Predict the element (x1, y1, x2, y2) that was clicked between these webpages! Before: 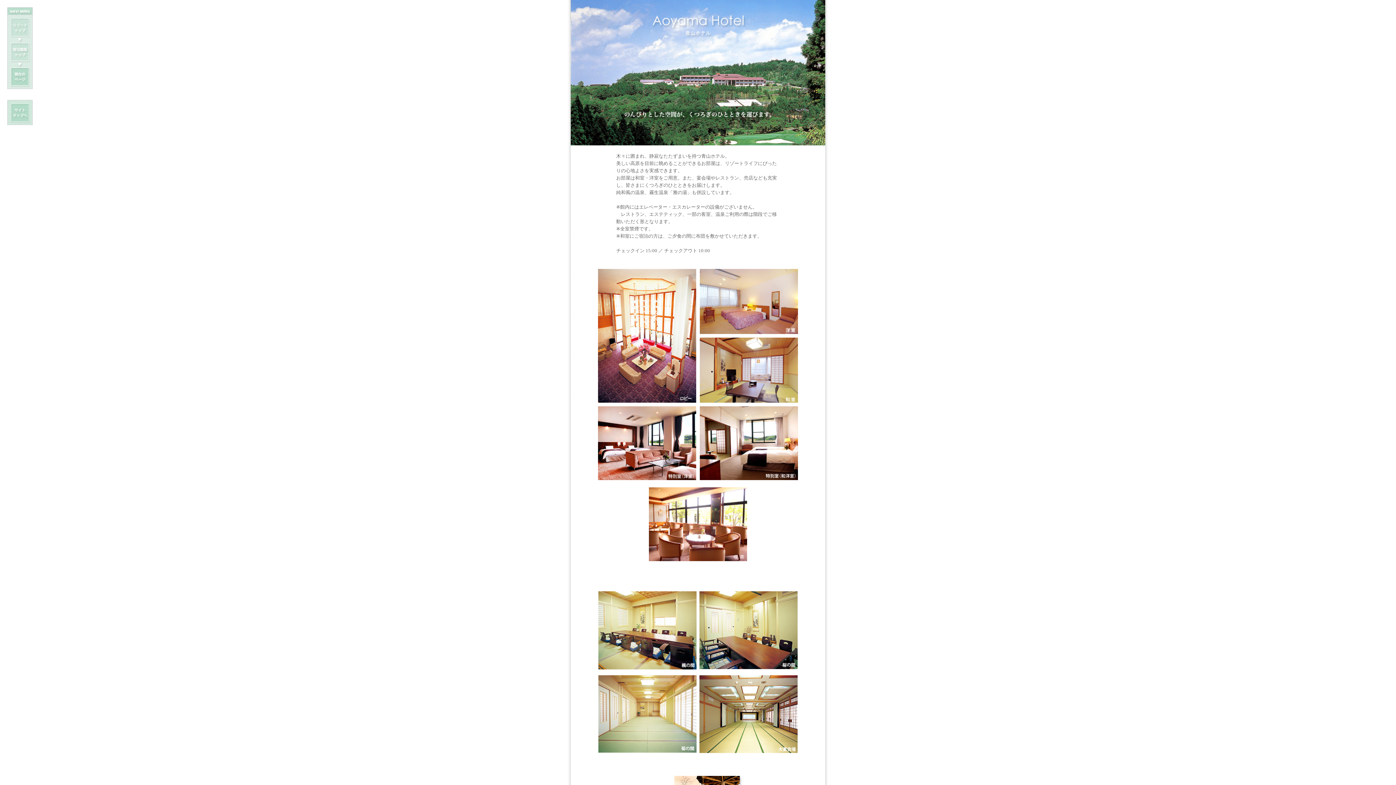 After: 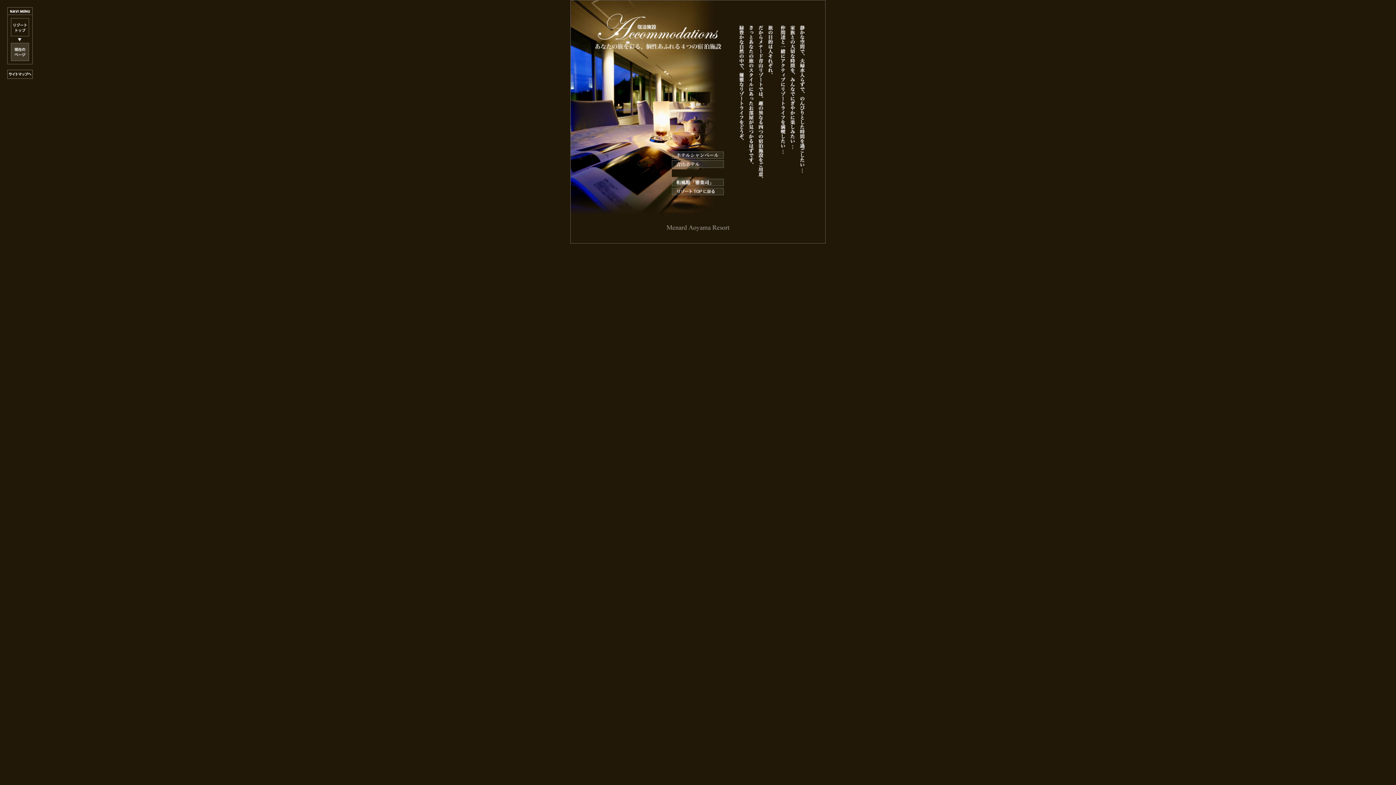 Action: bbox: (10, 56, 29, 62)